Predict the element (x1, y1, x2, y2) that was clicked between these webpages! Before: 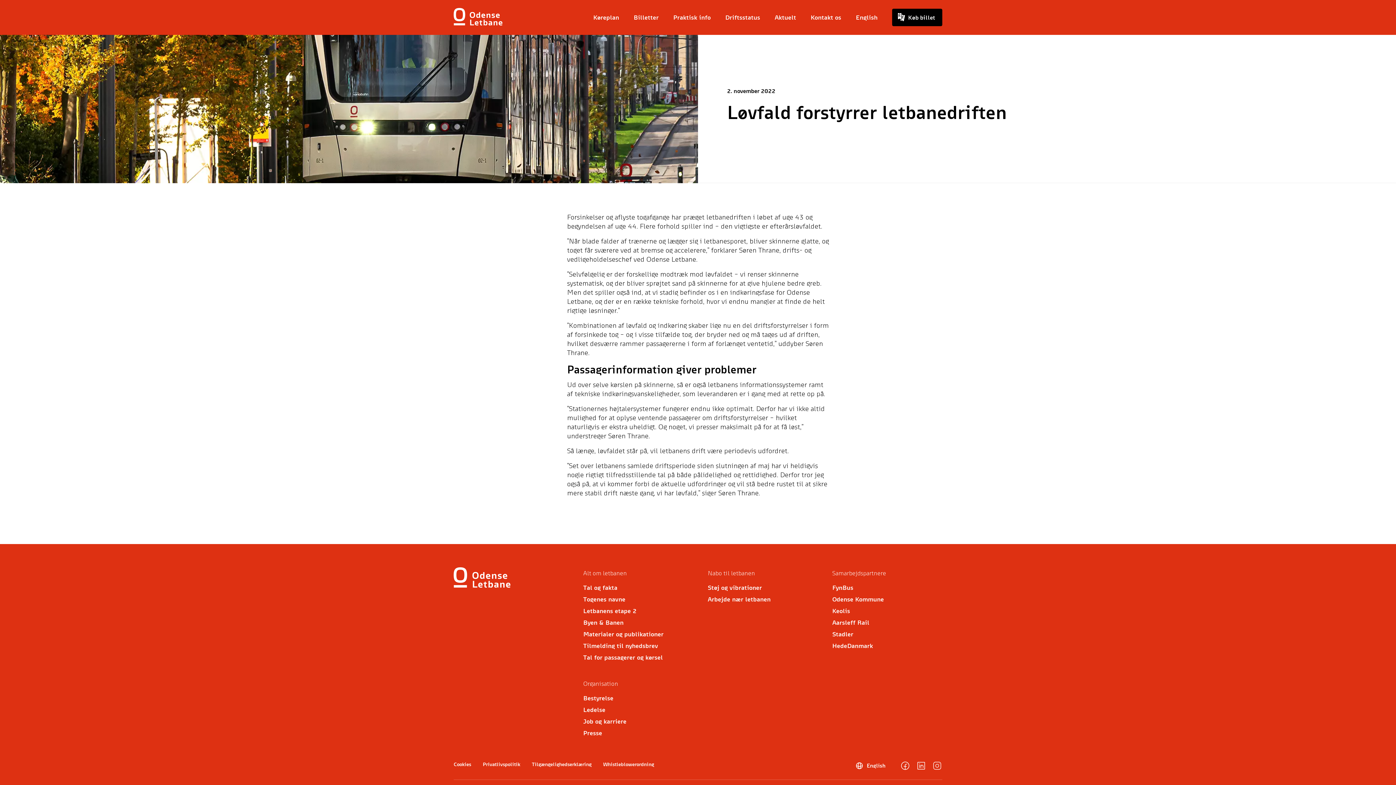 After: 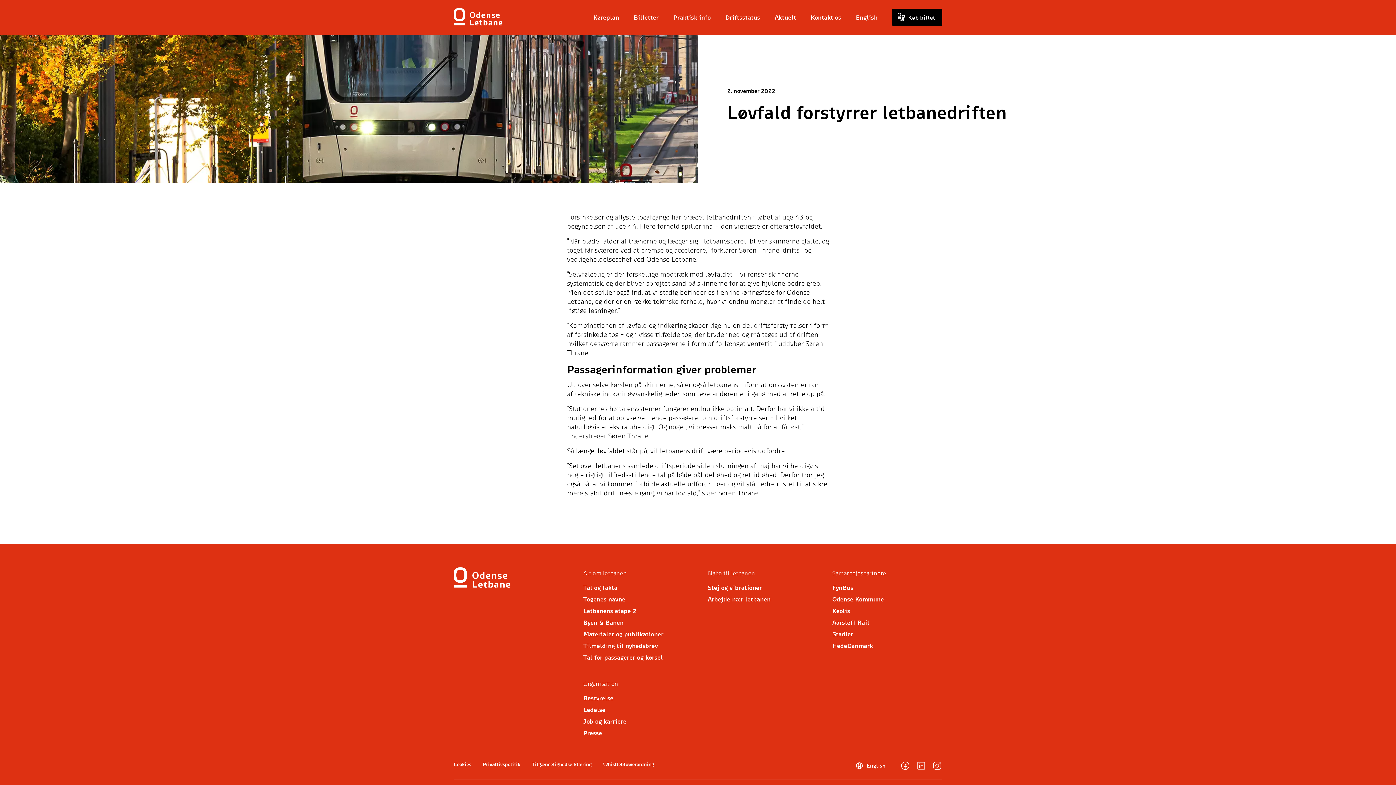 Action: bbox: (916, 761, 926, 771)